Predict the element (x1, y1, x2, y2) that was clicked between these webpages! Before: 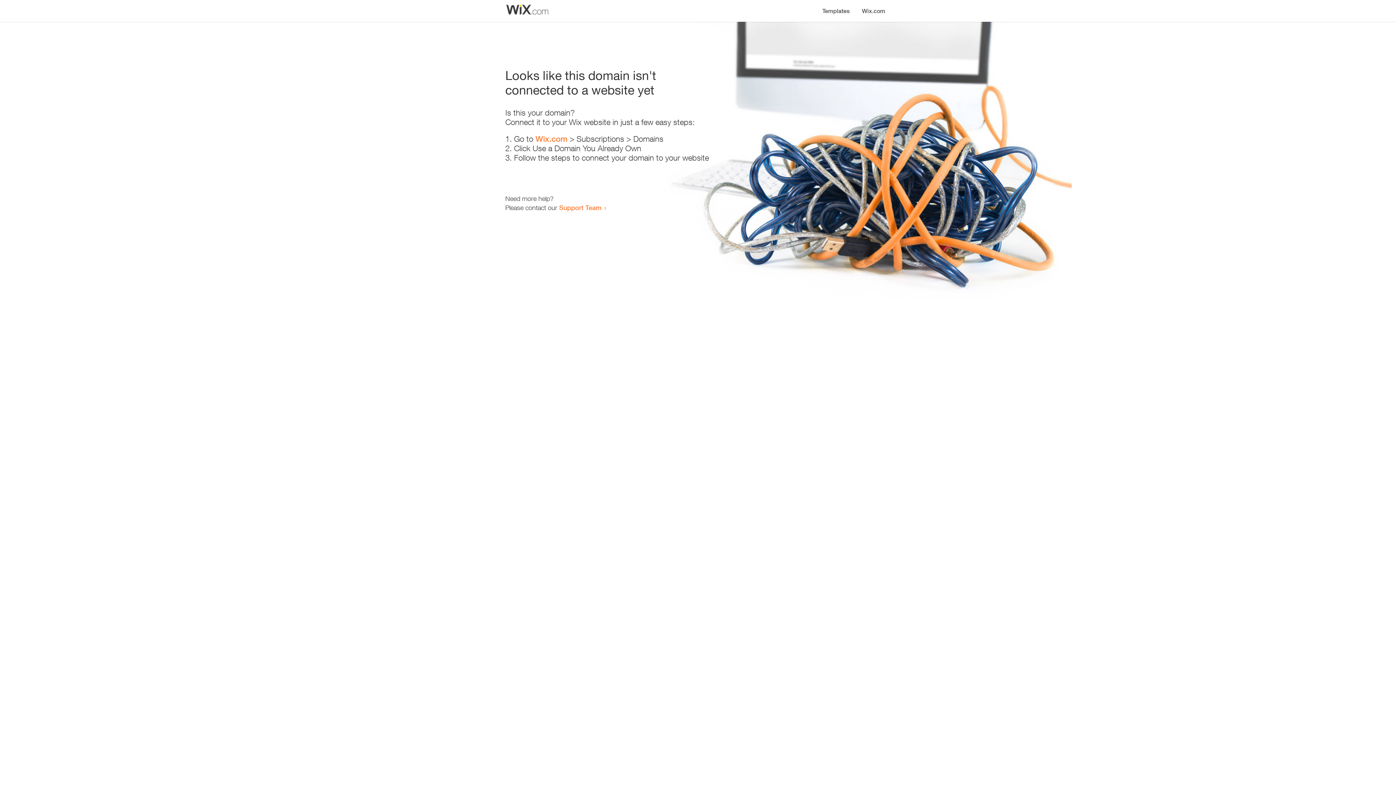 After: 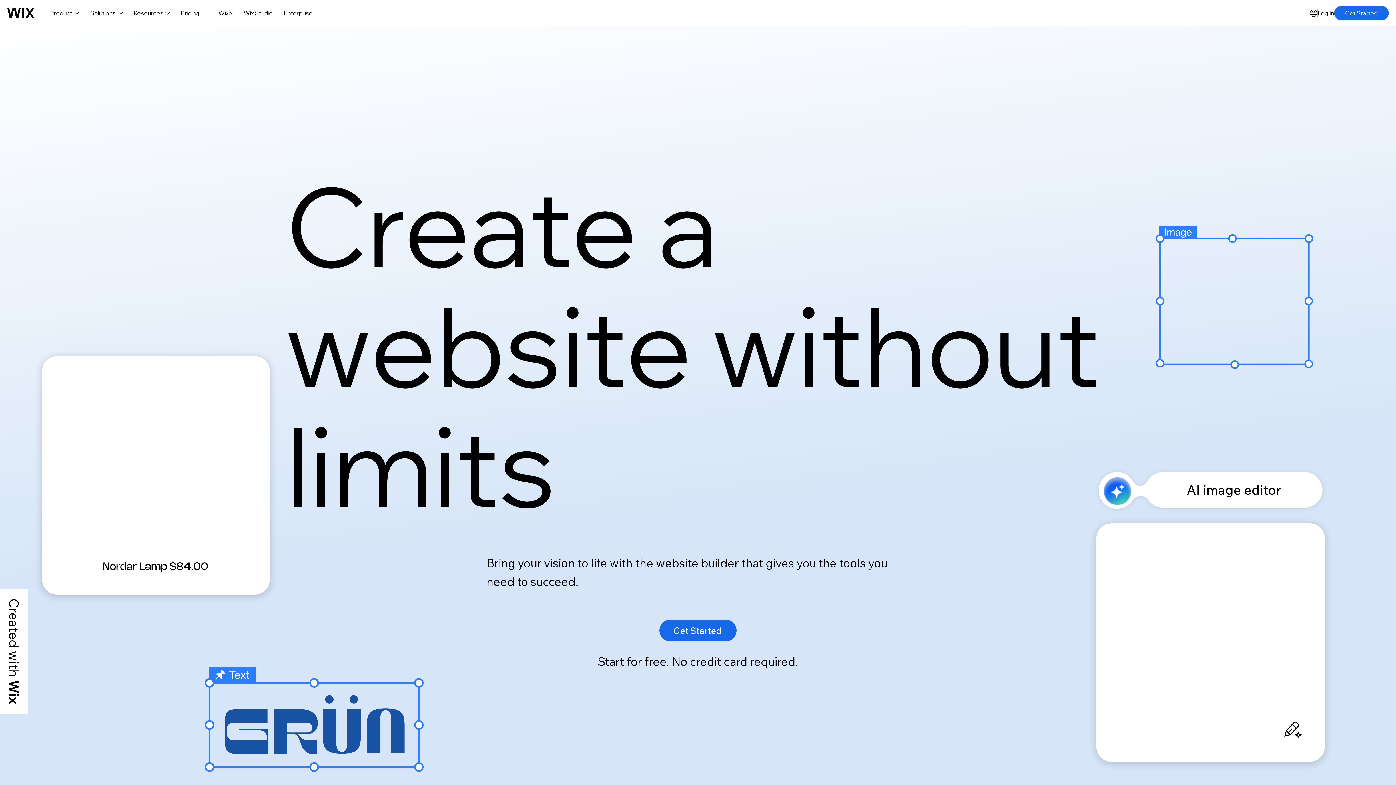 Action: label: Wix.com bbox: (535, 134, 567, 143)